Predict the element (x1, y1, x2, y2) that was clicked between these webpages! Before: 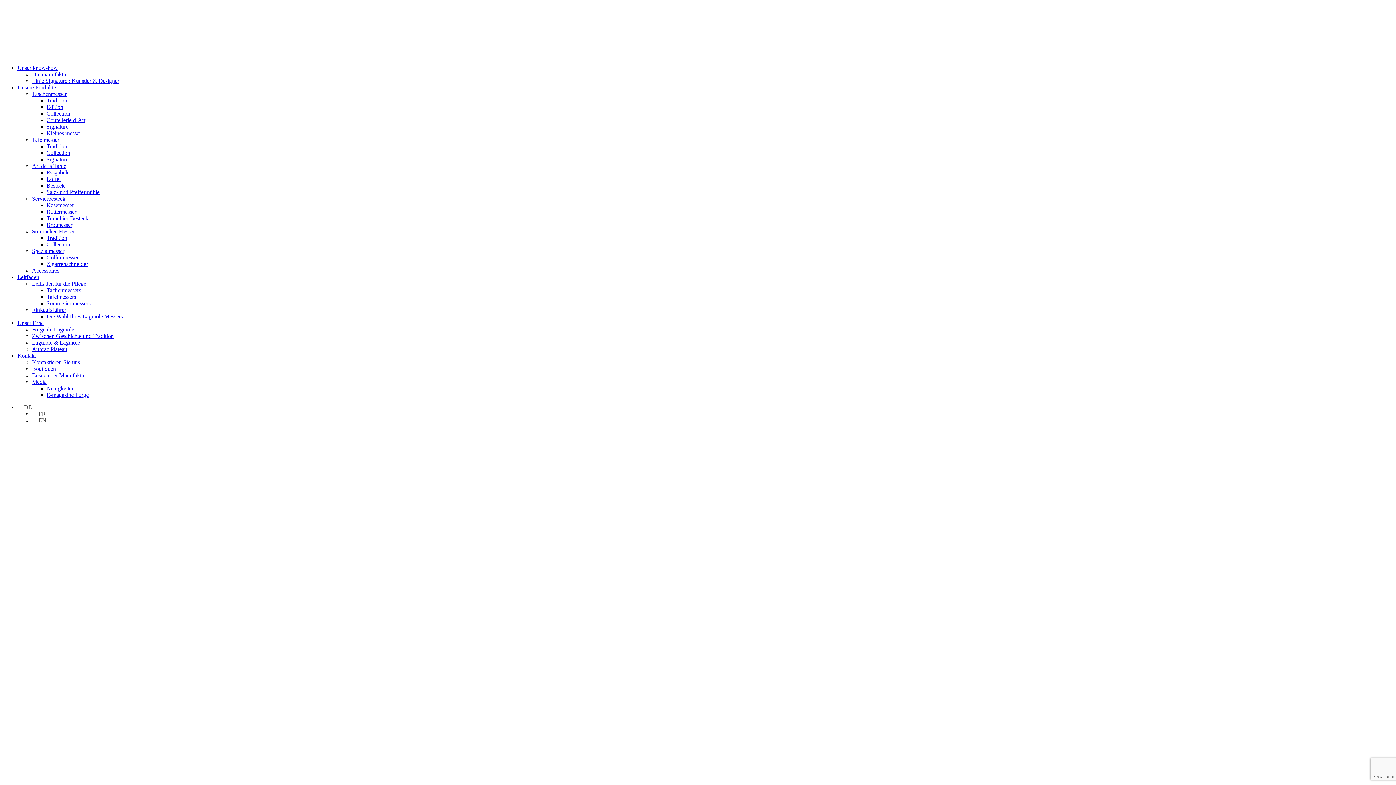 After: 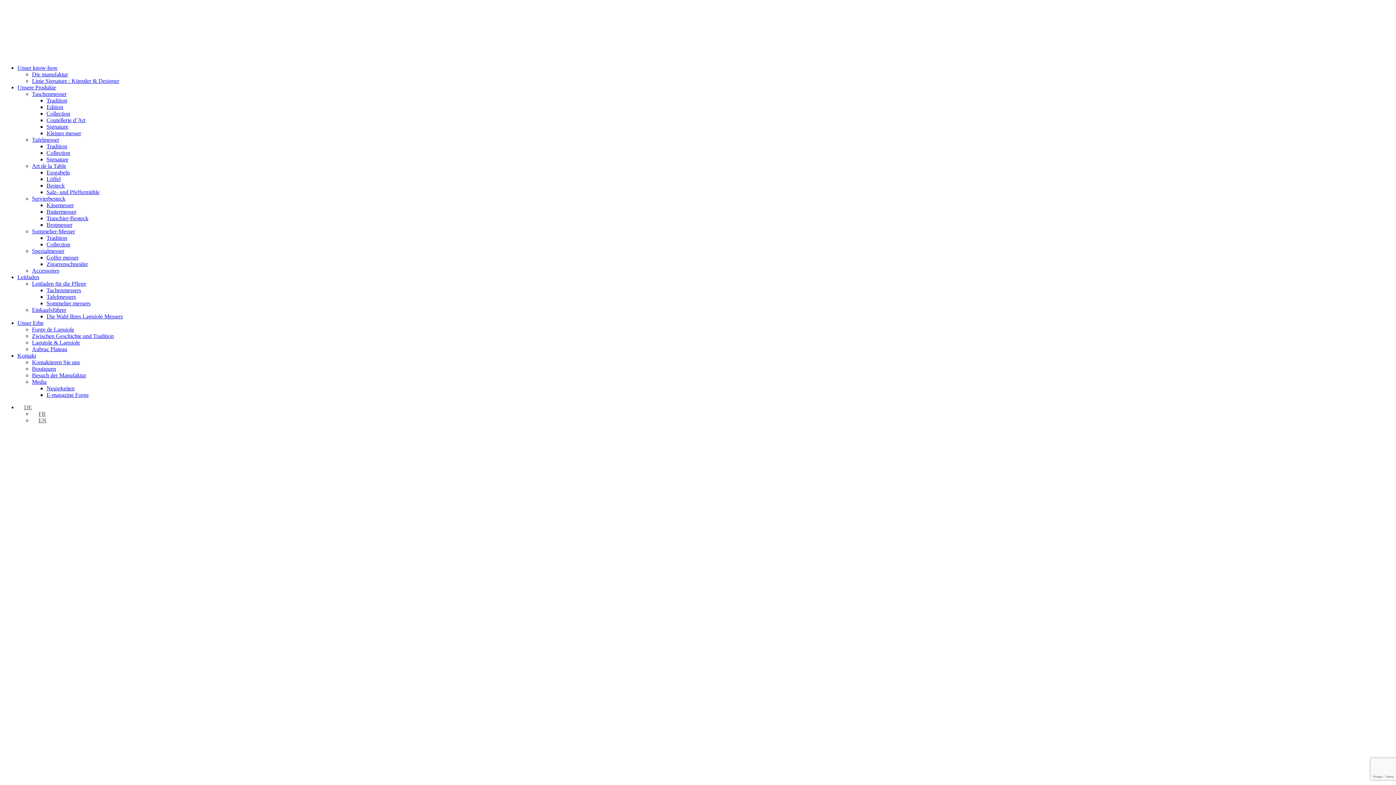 Action: bbox: (32, 71, 68, 77) label: Die manufaktur